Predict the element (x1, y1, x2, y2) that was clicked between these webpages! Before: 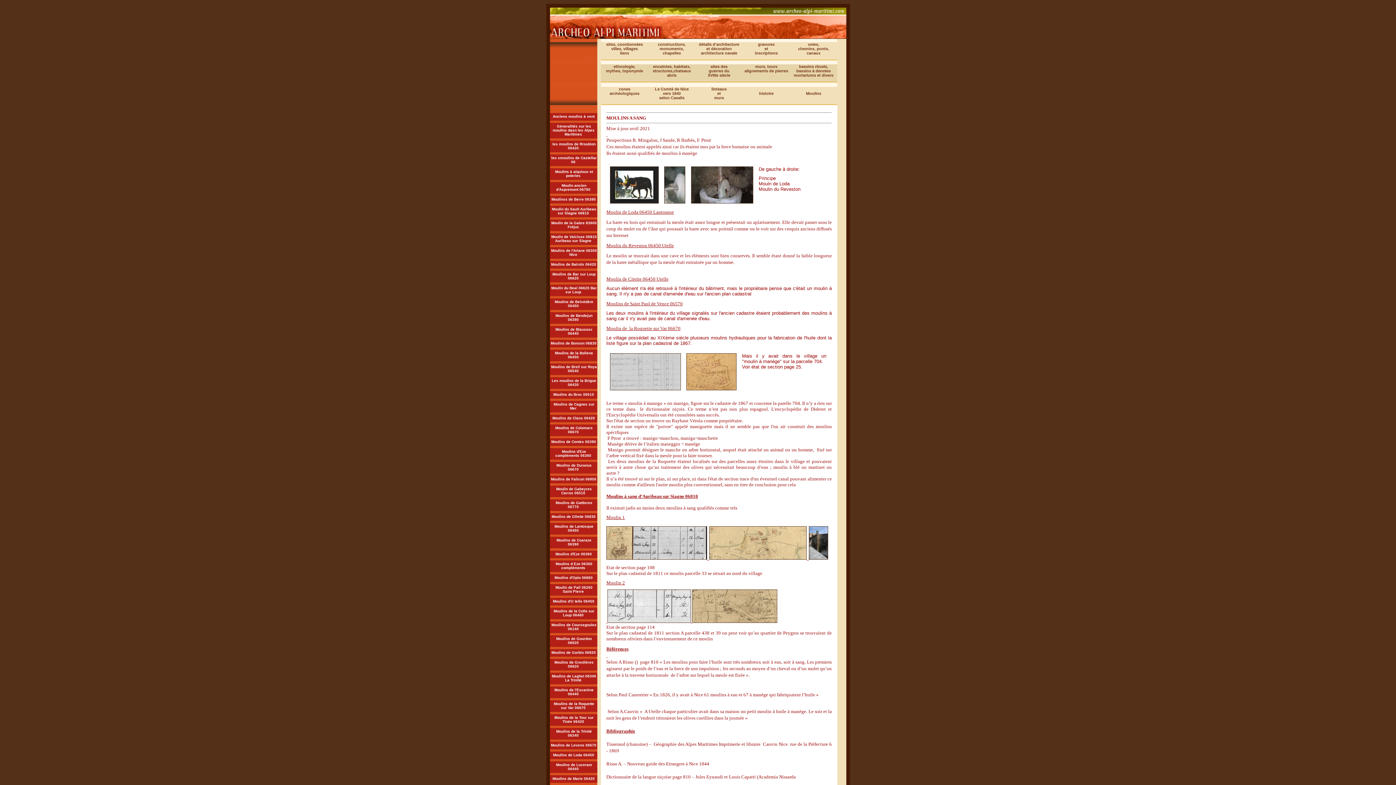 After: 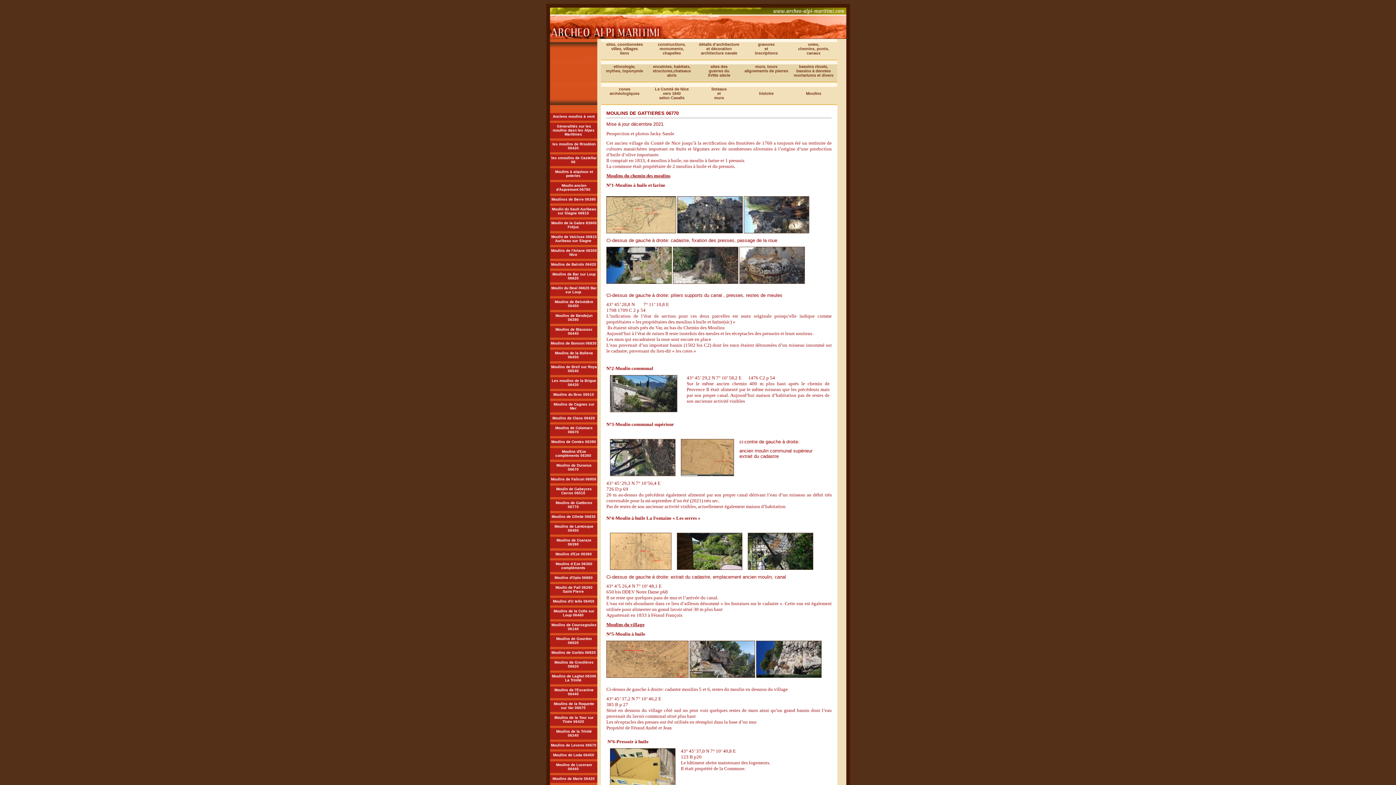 Action: label: Moulins de Gattieres 06770 bbox: (555, 500, 592, 508)